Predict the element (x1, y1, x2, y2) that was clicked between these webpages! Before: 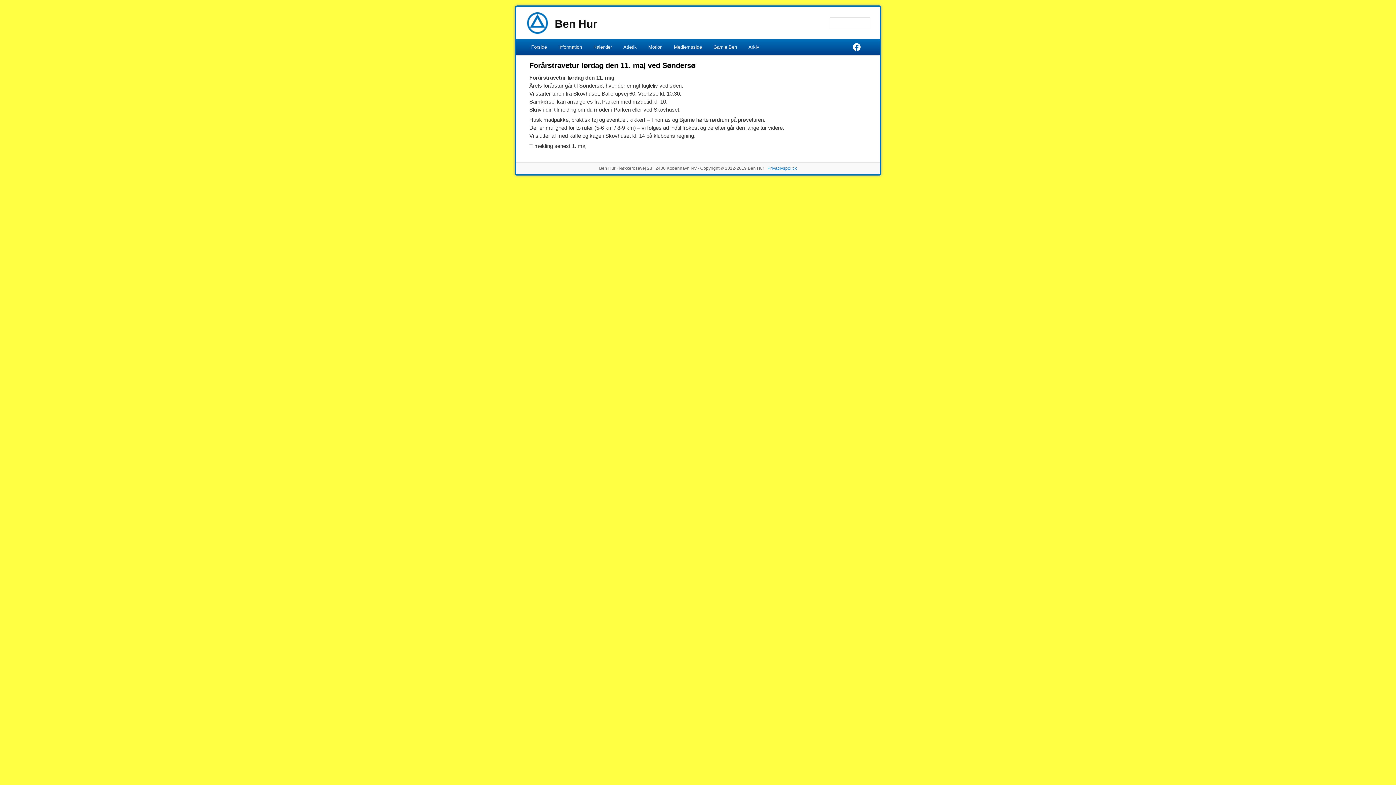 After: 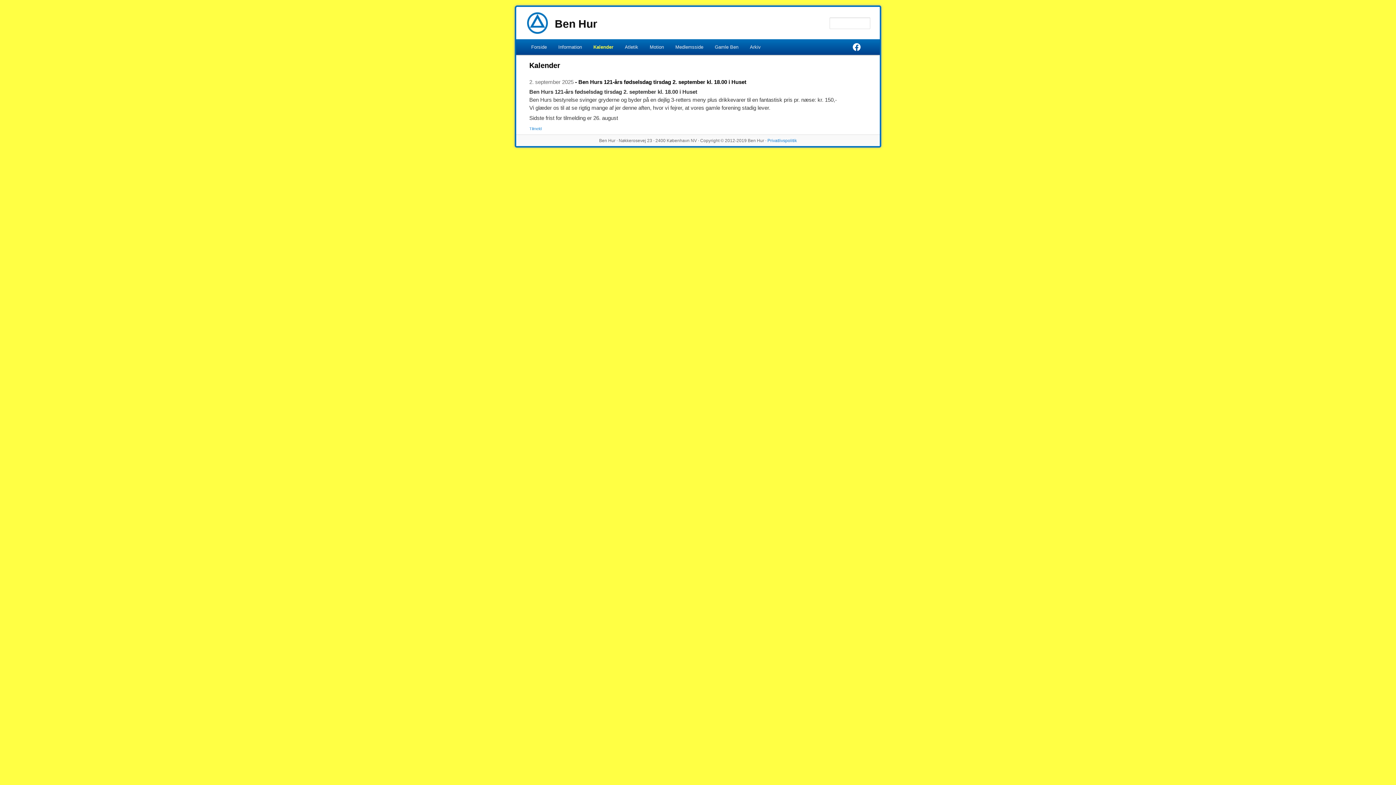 Action: label: Kalender bbox: (587, 39, 617, 54)